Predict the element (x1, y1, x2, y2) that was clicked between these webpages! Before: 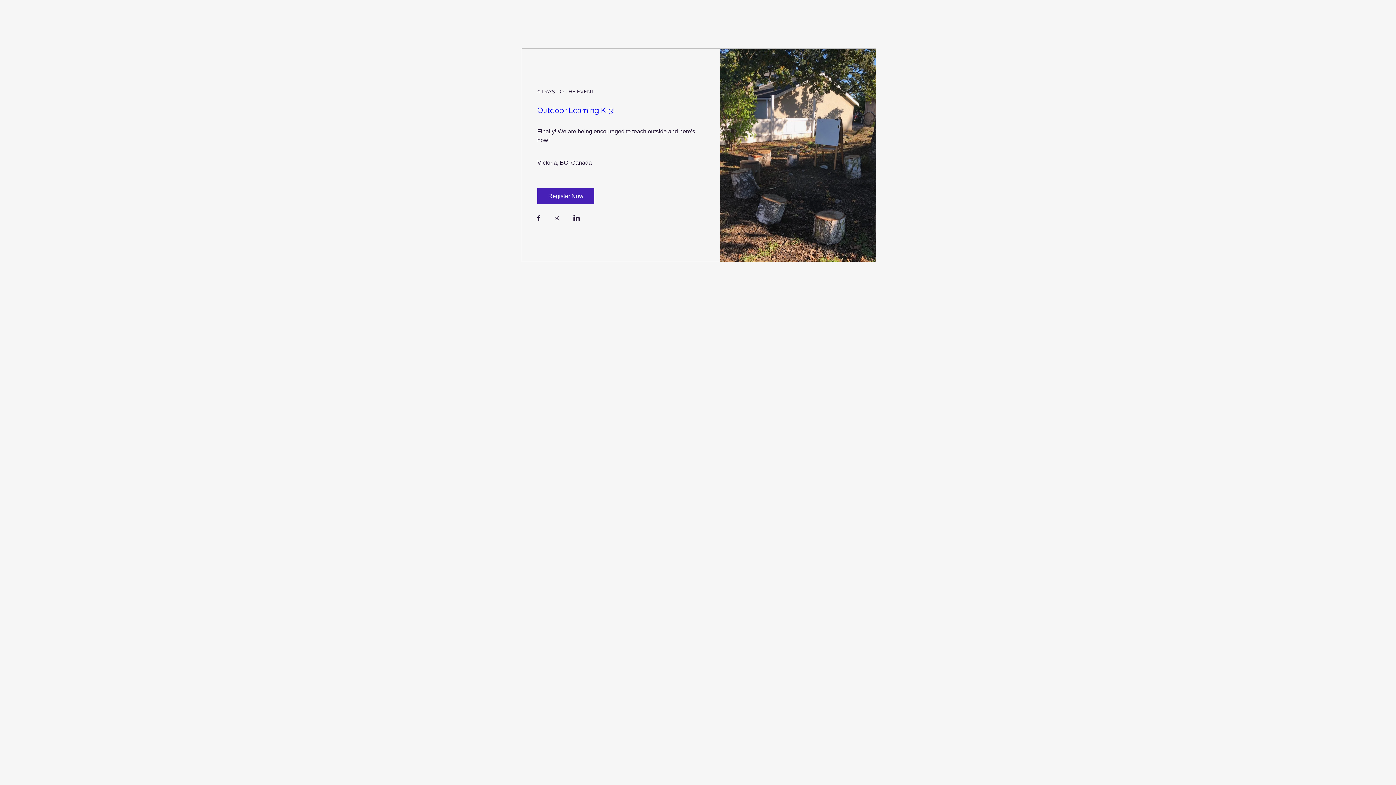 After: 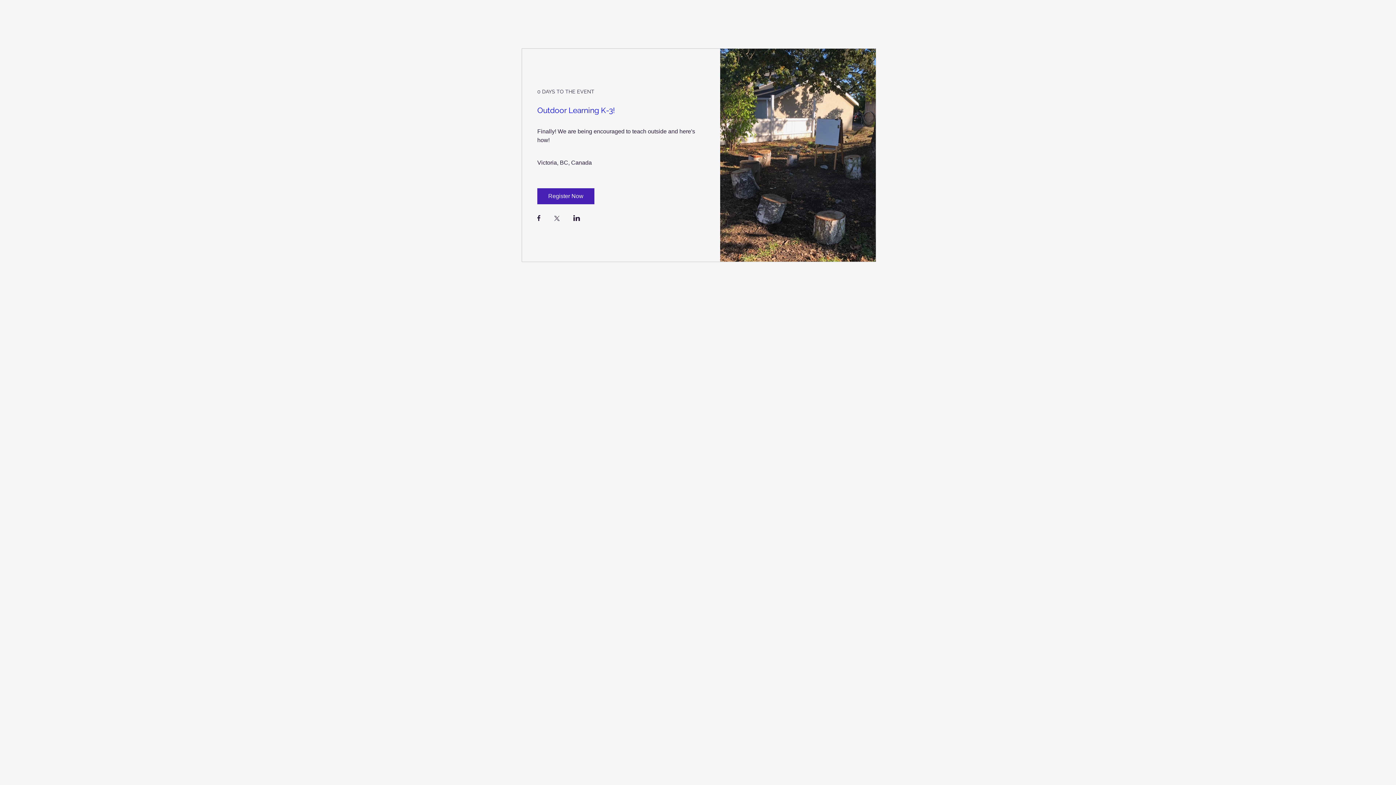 Action: label: Share event on Facebook bbox: (537, 215, 540, 222)